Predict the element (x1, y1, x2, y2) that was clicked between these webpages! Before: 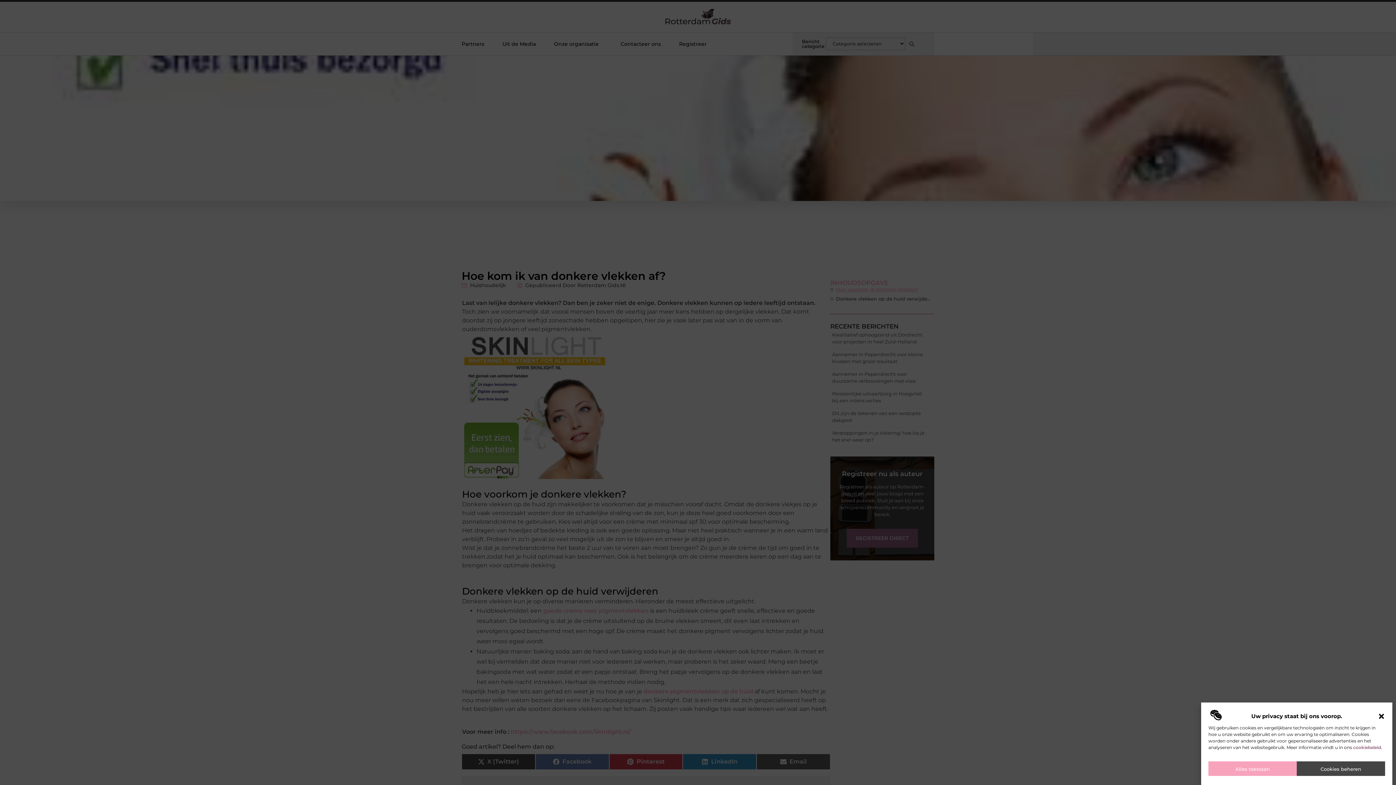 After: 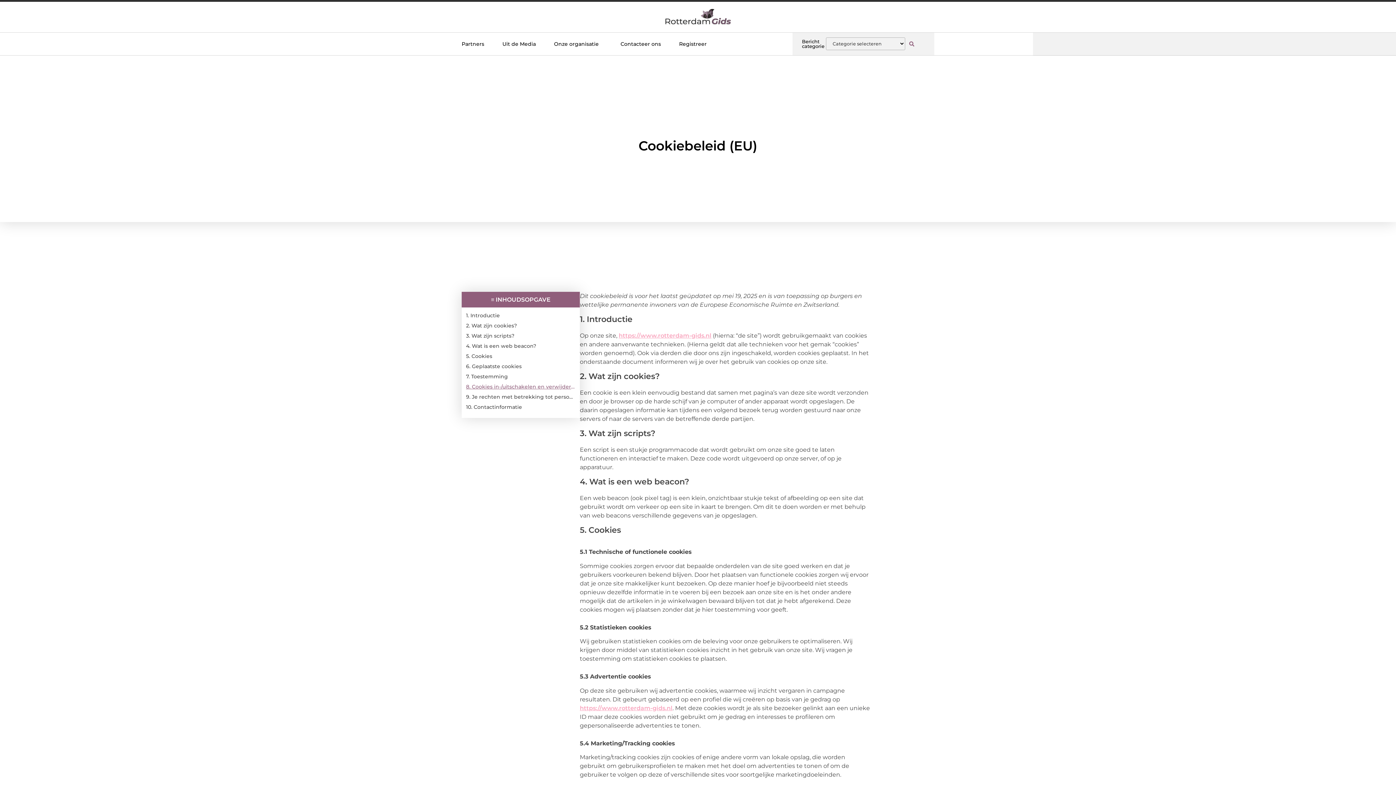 Action: label: cookiebeleid bbox: (1353, 744, 1381, 750)